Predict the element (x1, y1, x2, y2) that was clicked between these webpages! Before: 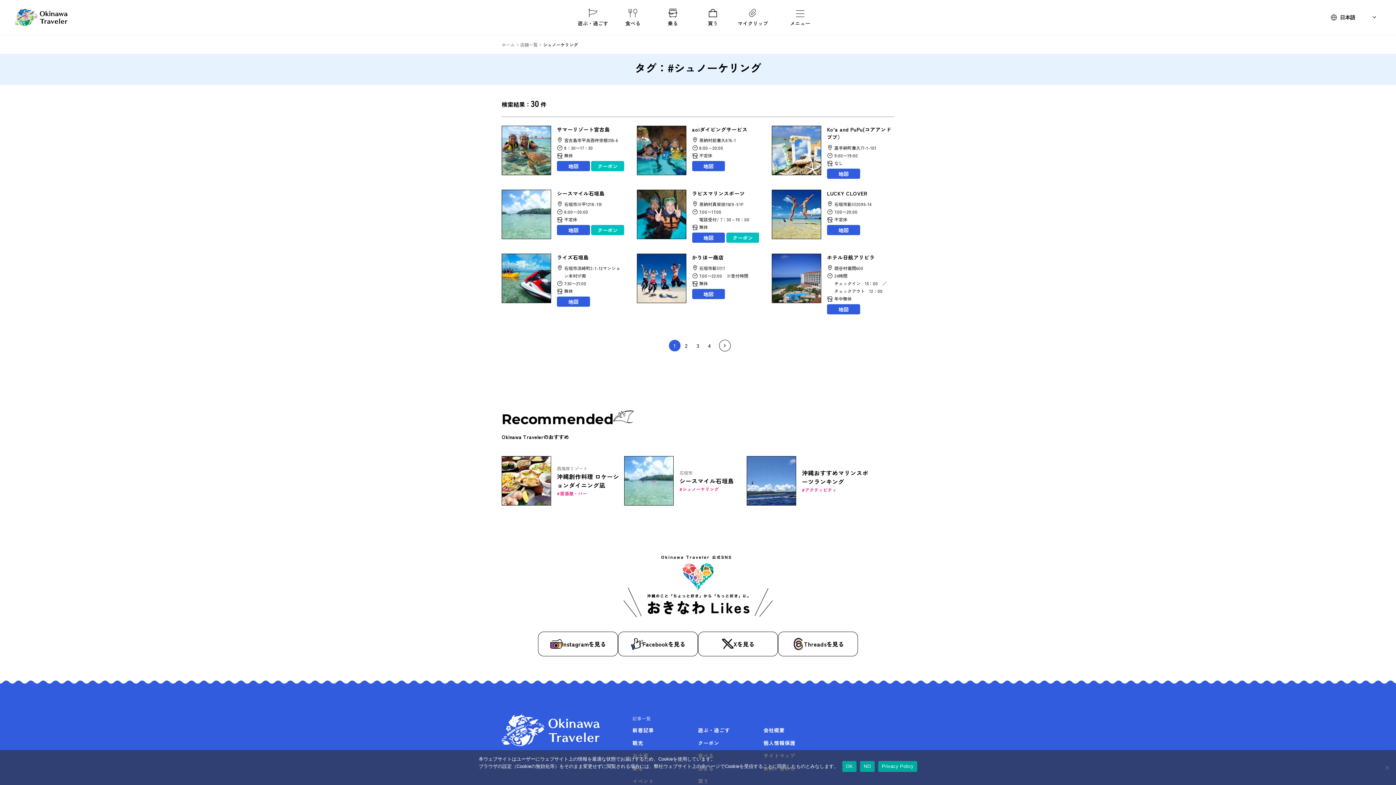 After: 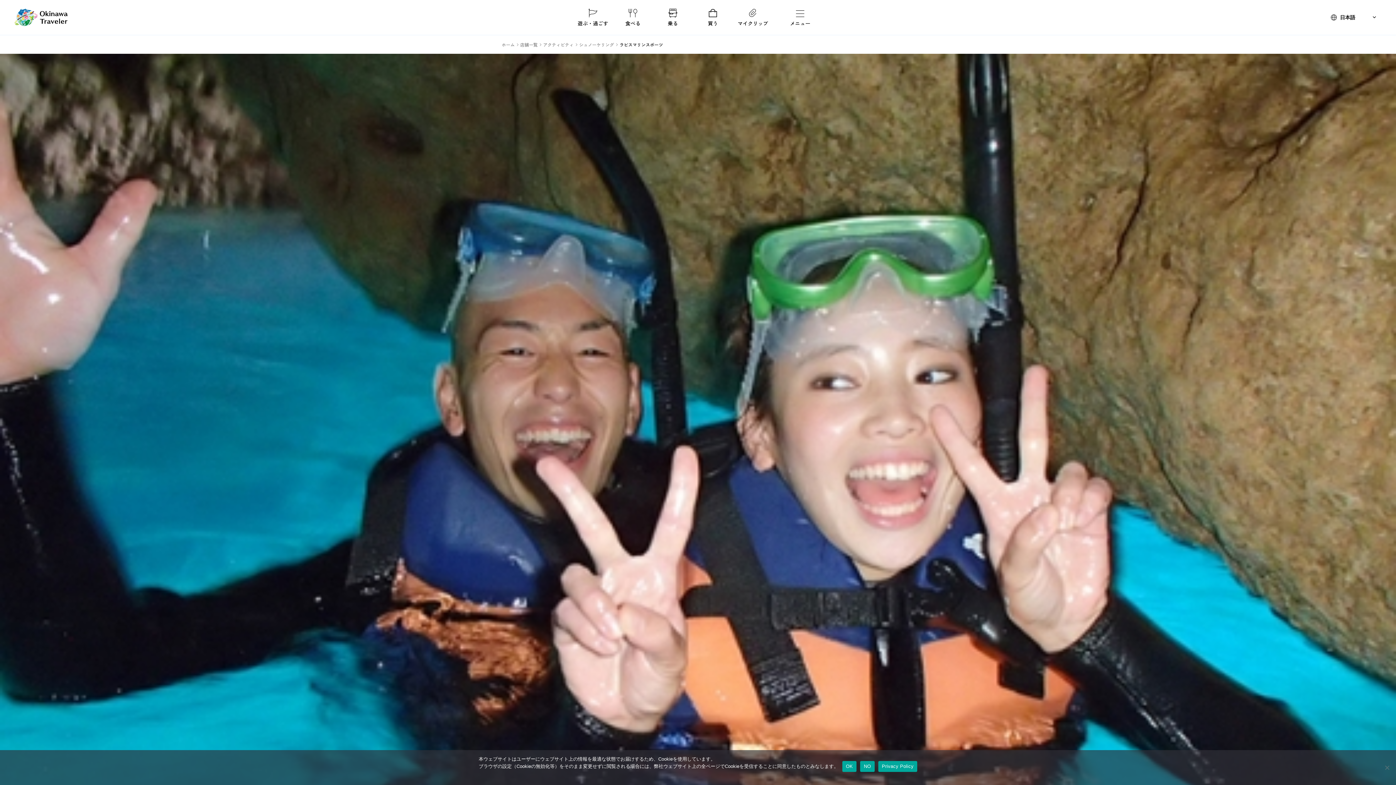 Action: bbox: (636, 189, 686, 239)